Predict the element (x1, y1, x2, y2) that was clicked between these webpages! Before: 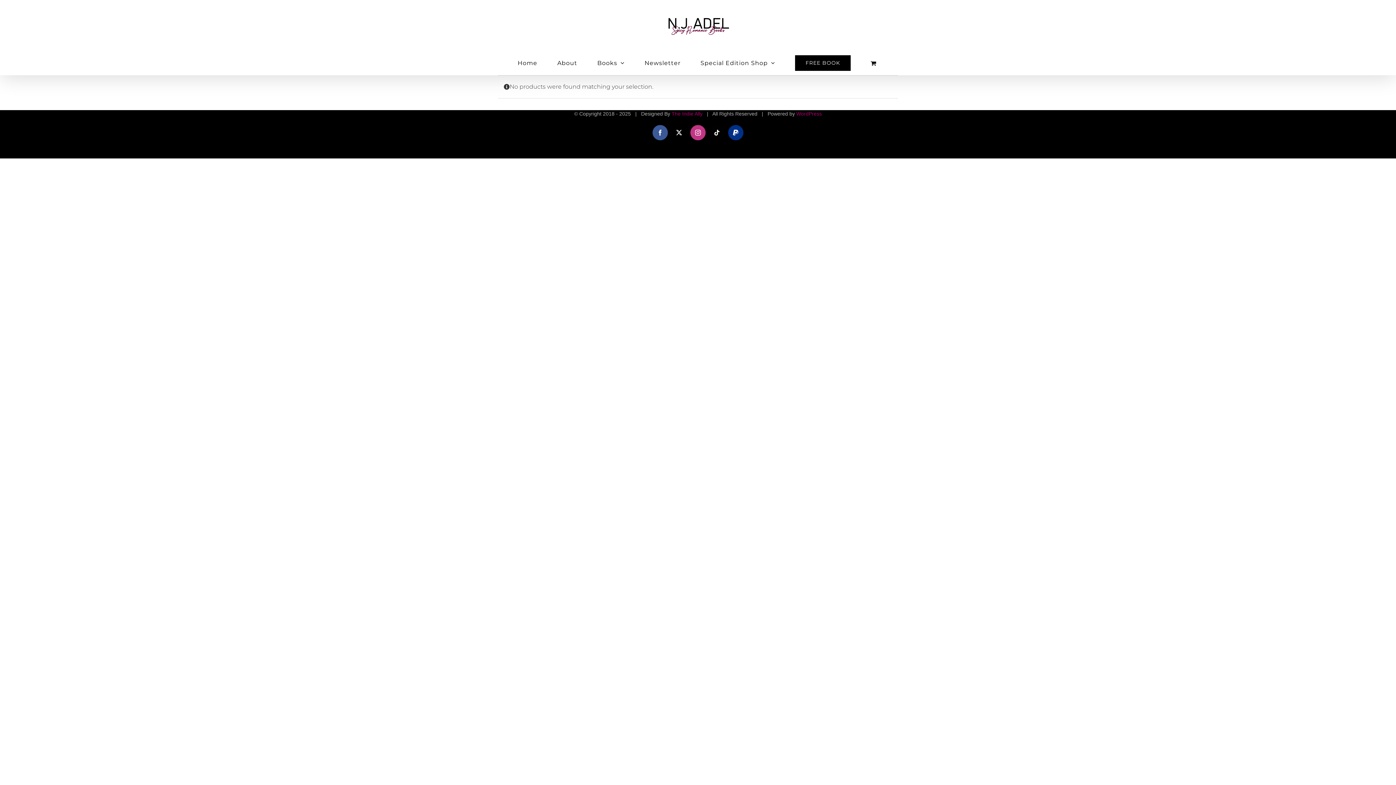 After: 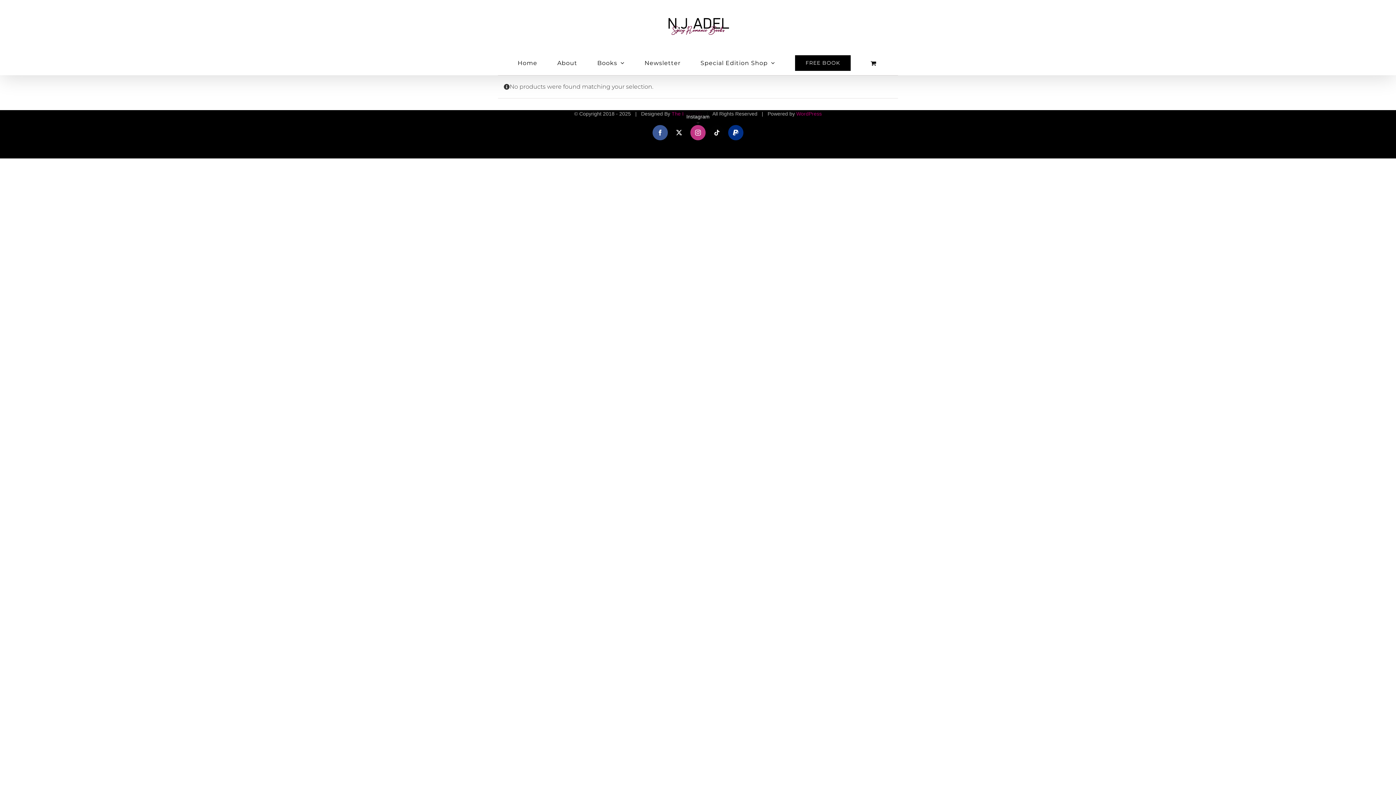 Action: bbox: (690, 125, 705, 140) label: Instagram